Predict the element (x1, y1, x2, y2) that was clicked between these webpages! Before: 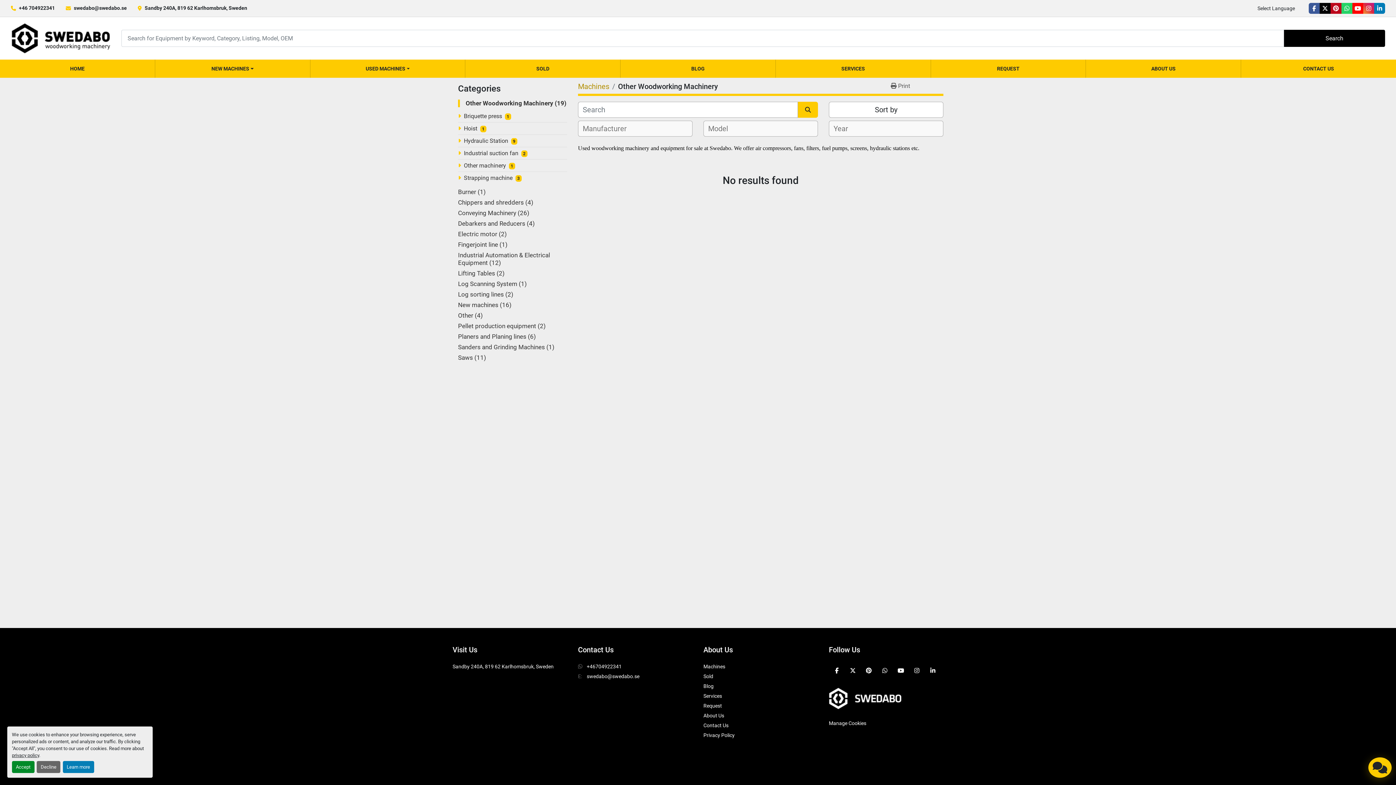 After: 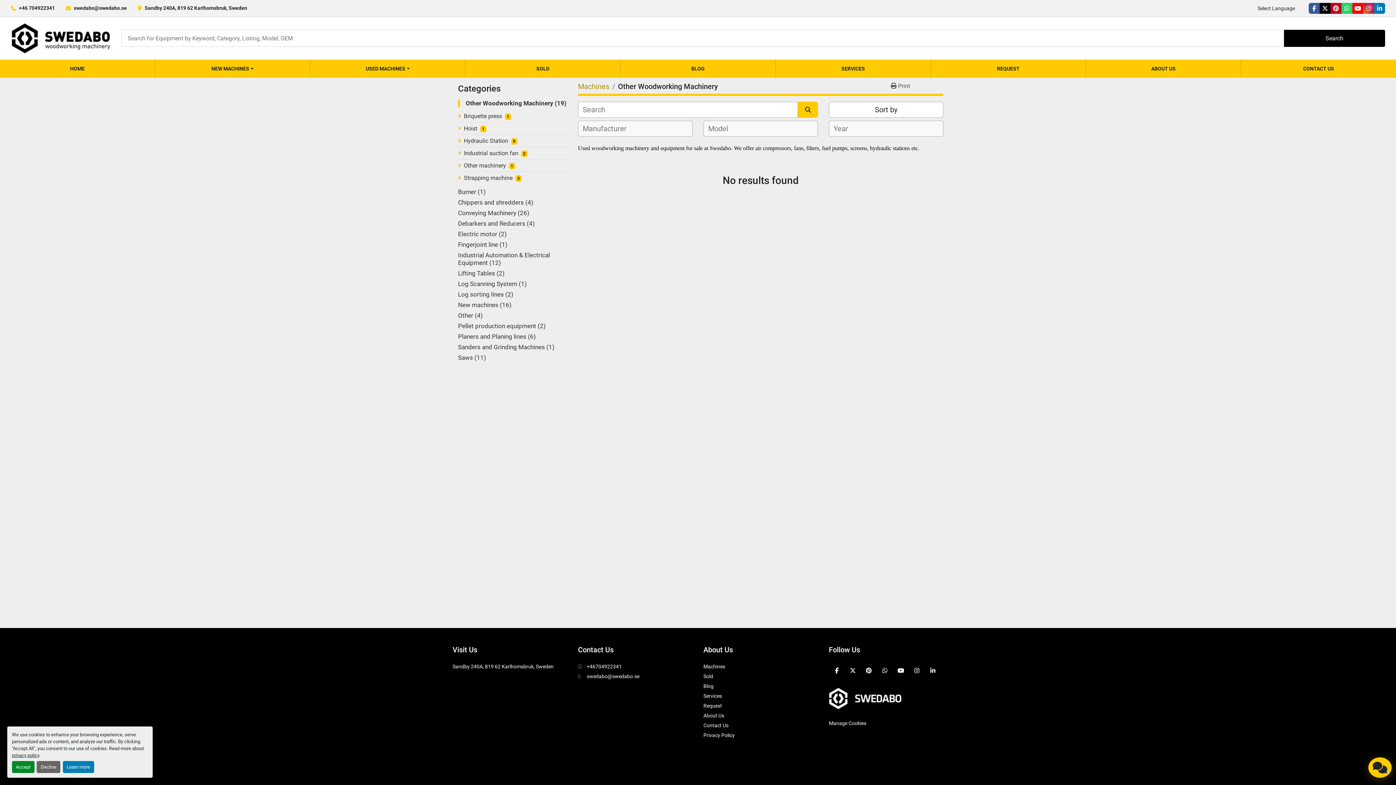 Action: bbox: (1363, 2, 1374, 13) label: instagram